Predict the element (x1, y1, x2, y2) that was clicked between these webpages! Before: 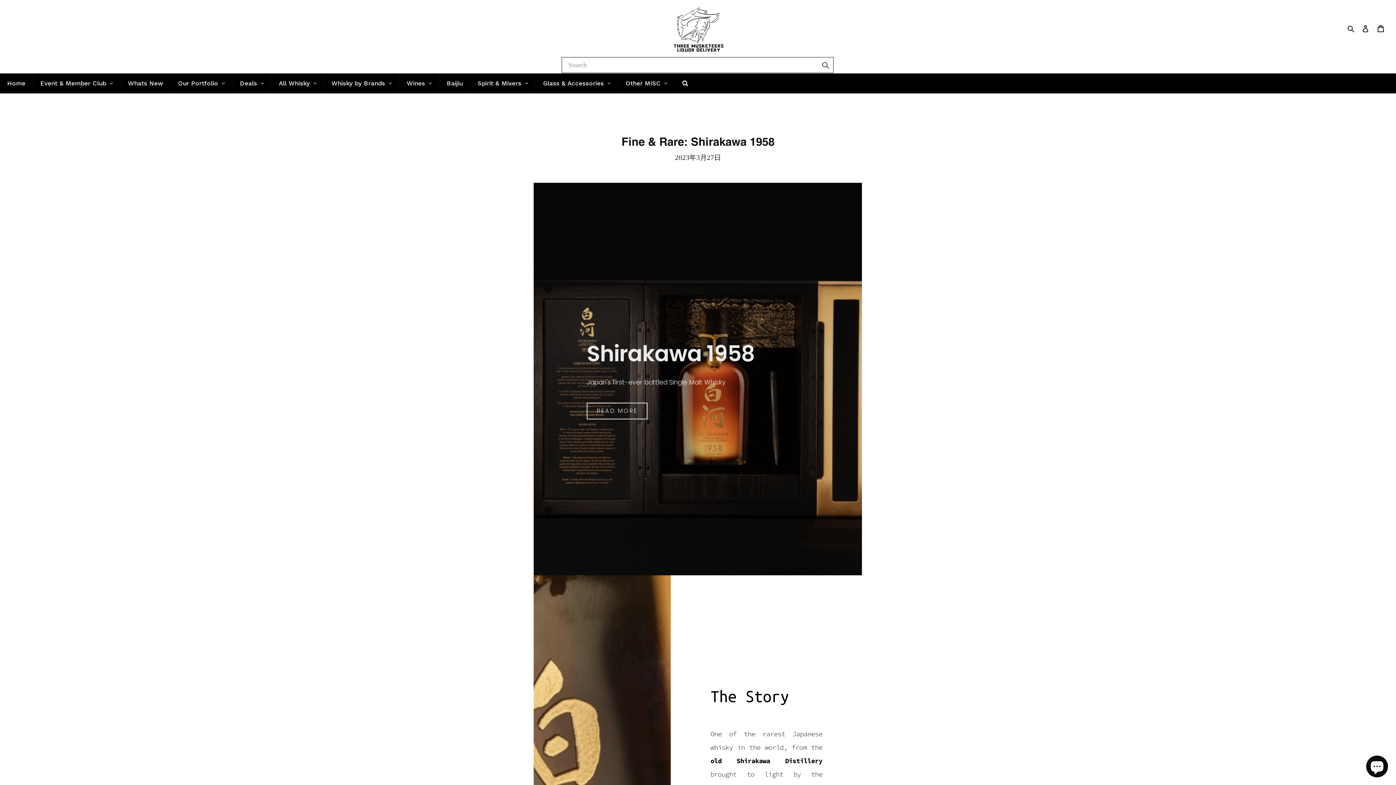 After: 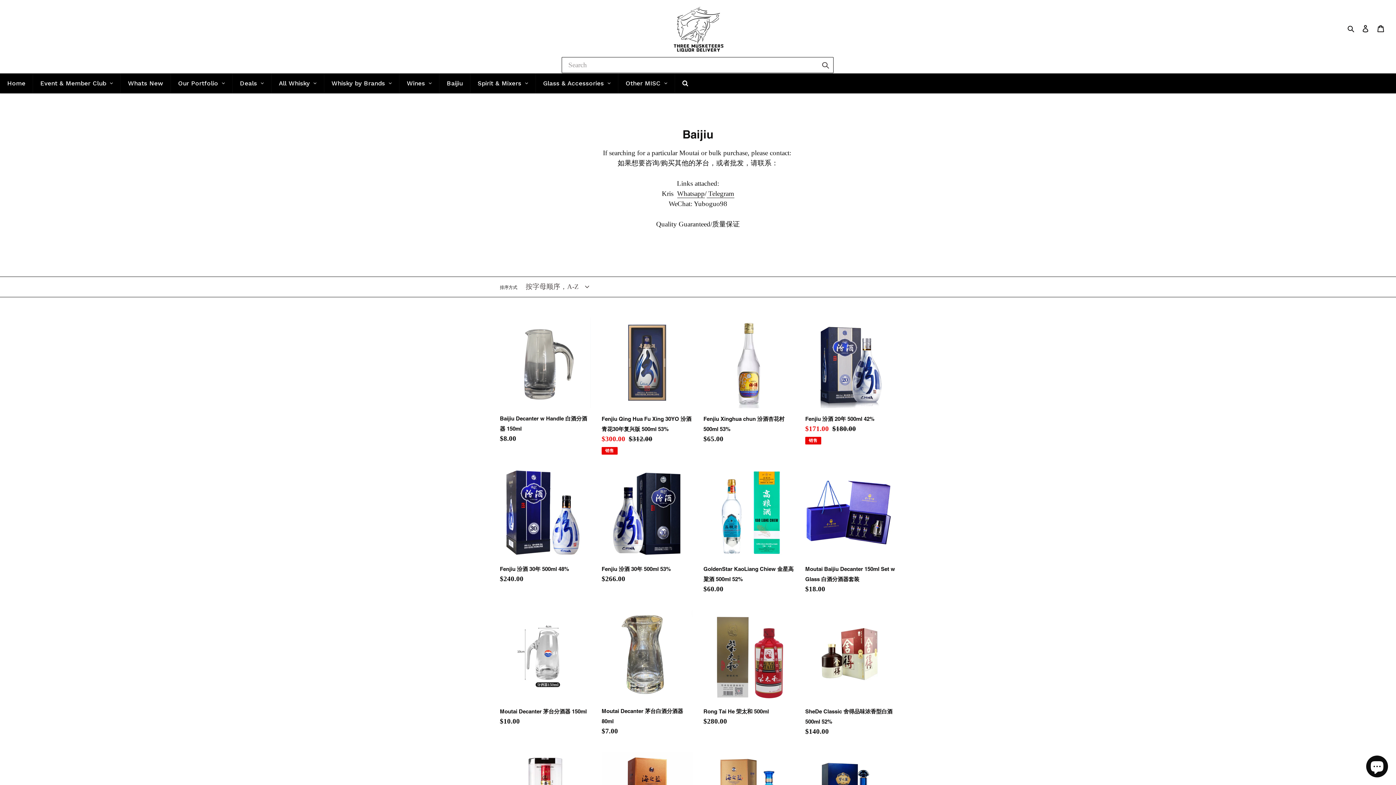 Action: label: Baijiu bbox: (439, 73, 470, 93)